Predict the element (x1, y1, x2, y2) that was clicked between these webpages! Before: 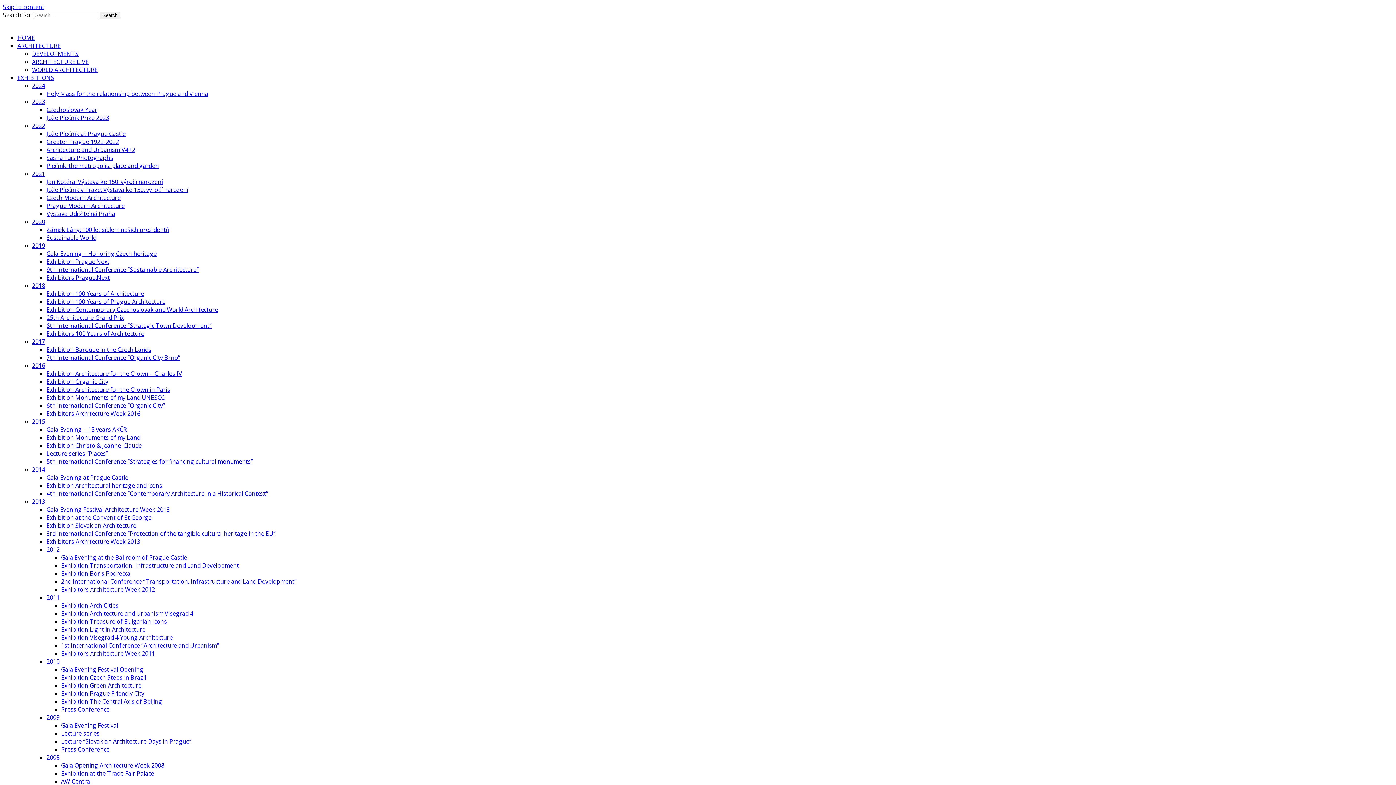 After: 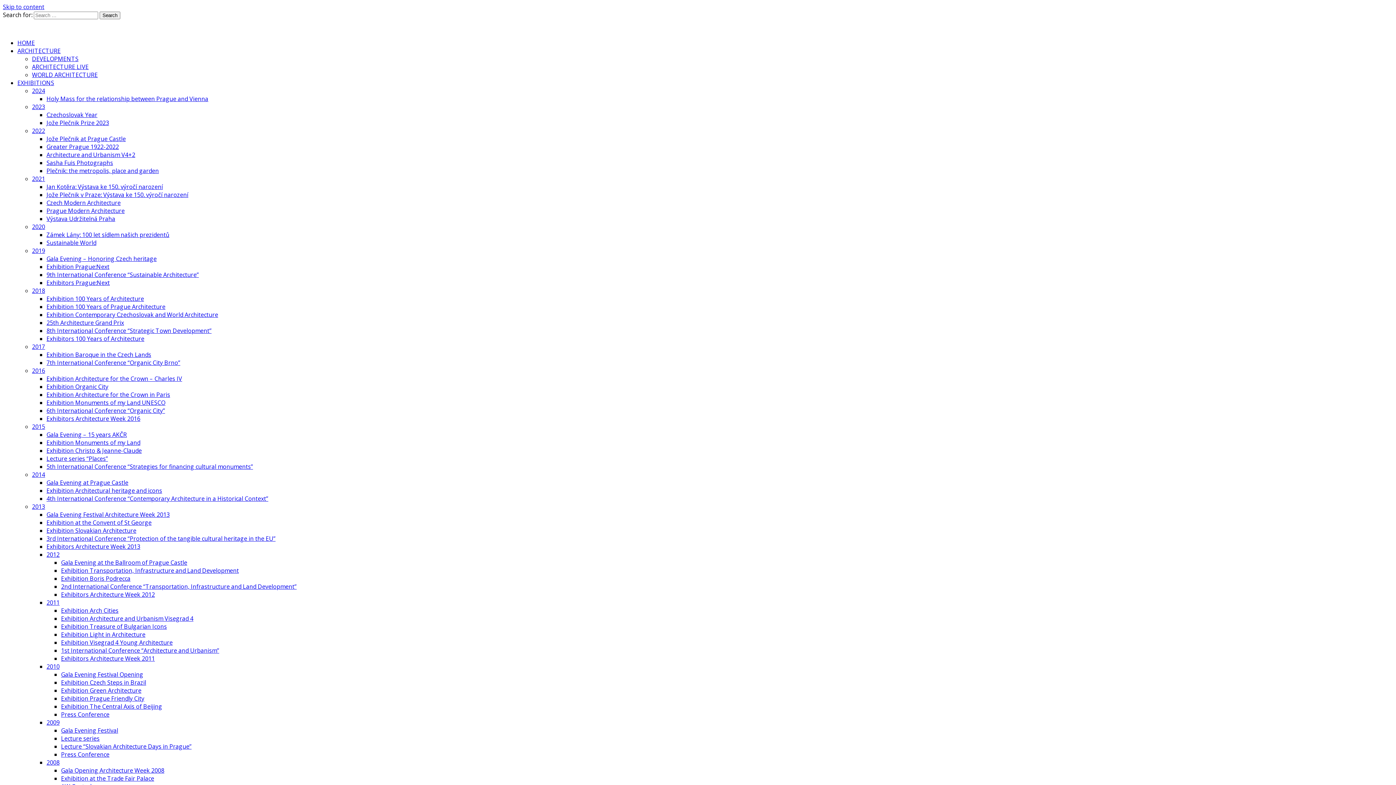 Action: bbox: (61, 769, 154, 777) label: Exhibition at the Trade Fair Palace